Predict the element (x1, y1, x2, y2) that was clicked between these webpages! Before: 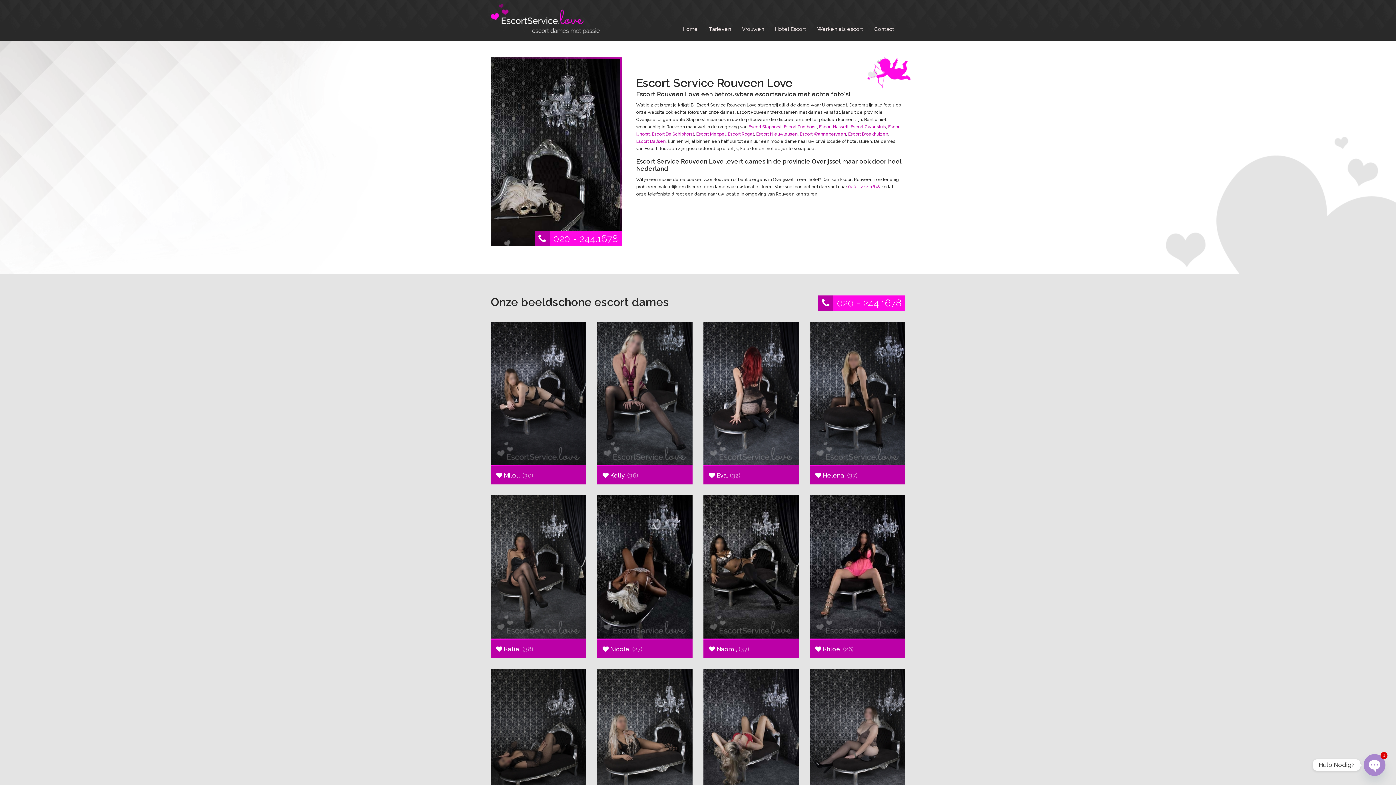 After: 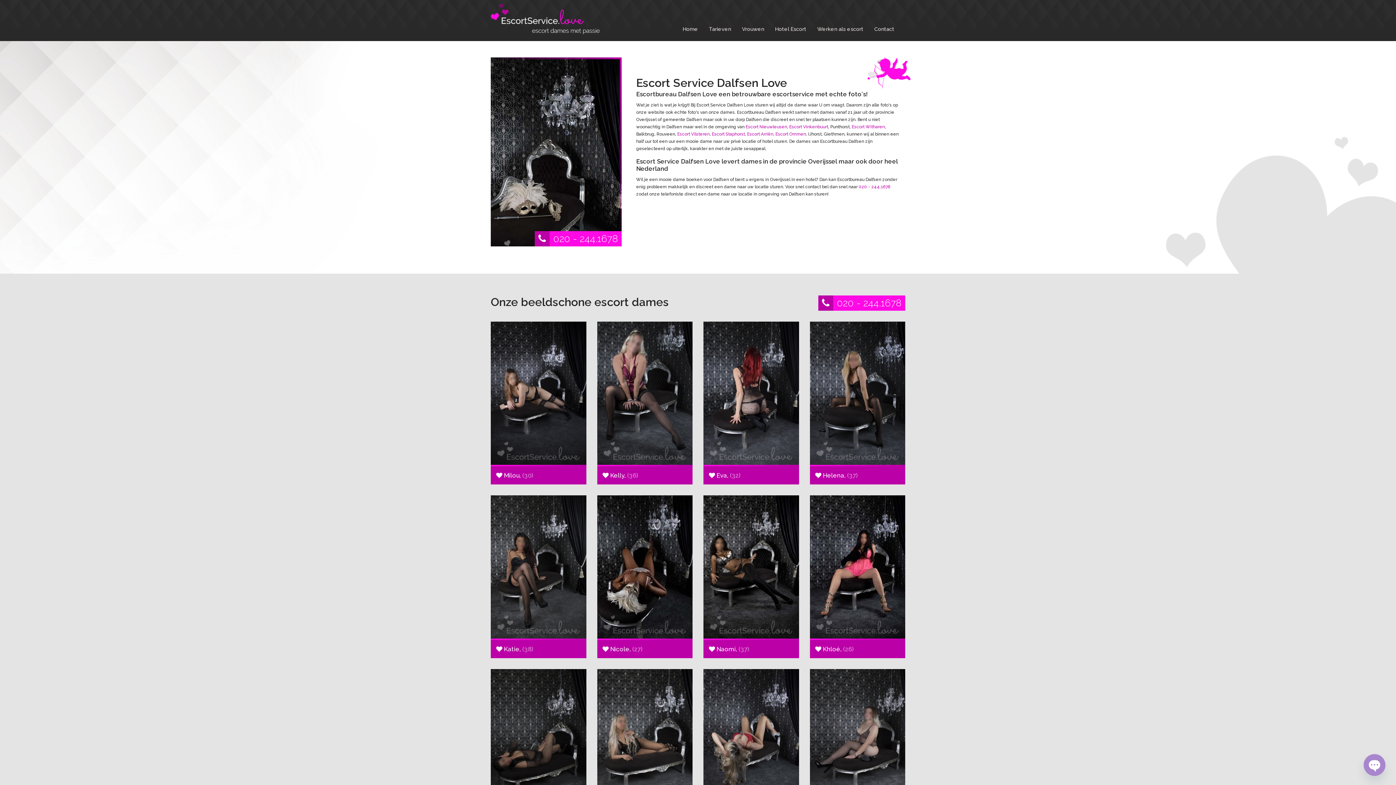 Action: bbox: (636, 138, 665, 144) label: Escort Dalfsen